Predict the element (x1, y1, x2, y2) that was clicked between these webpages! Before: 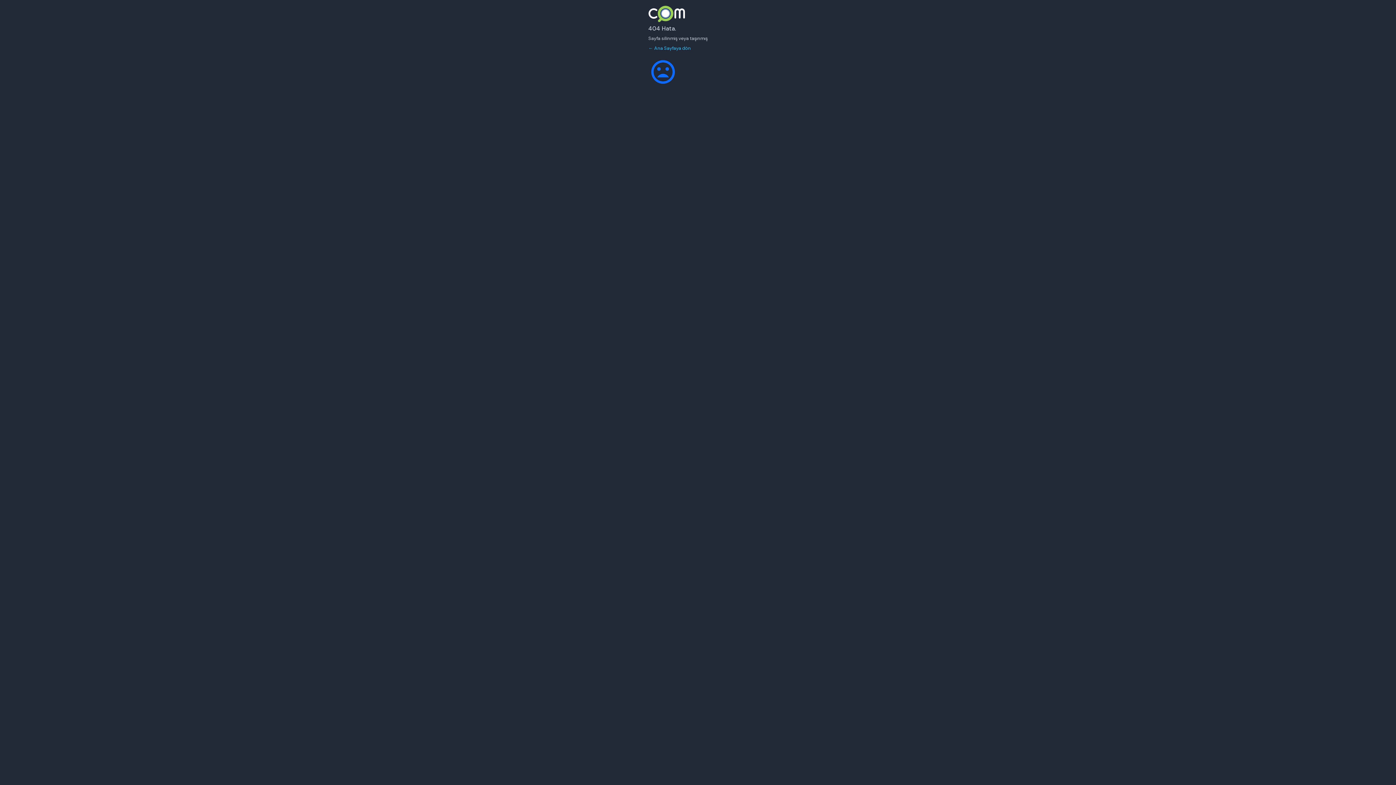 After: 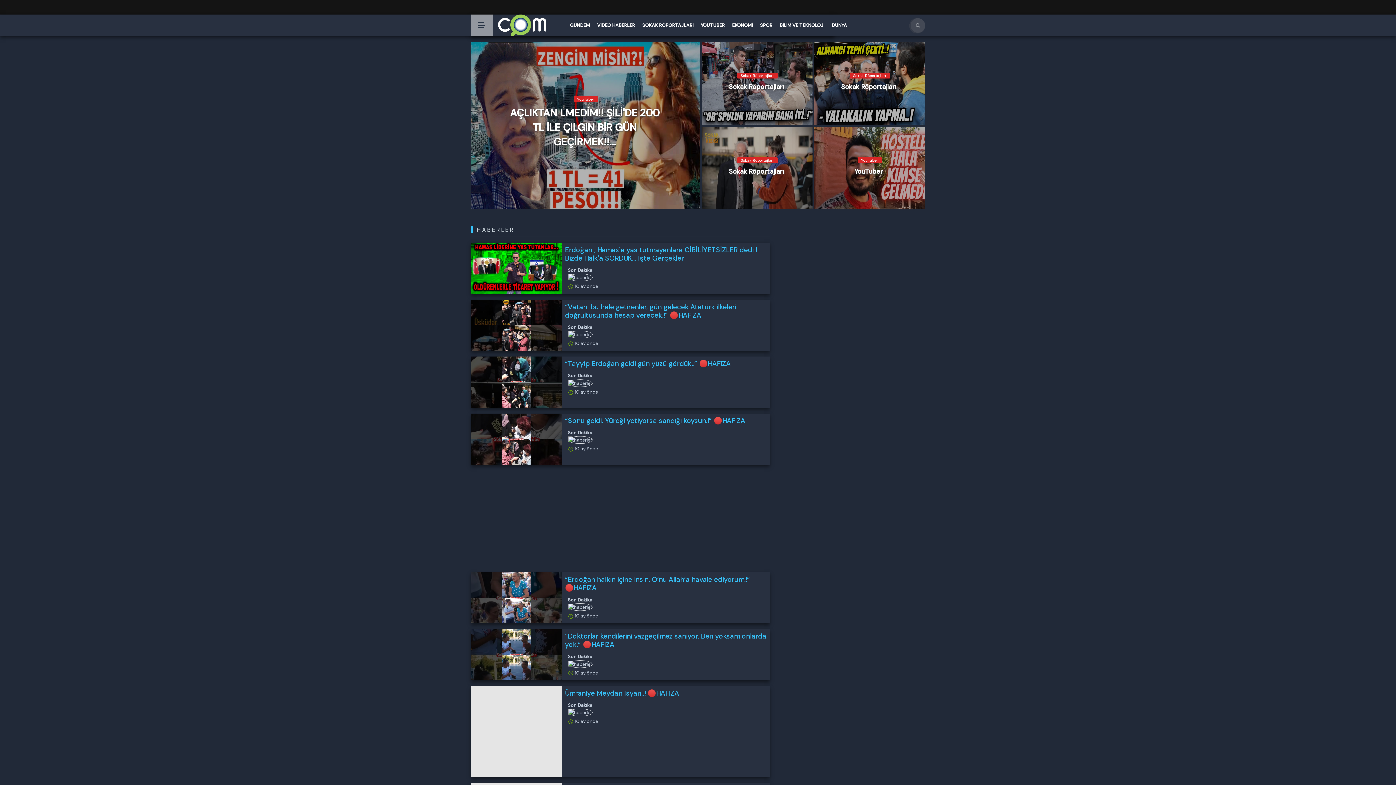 Action: bbox: (648, 45, 691, 51) label: ← Ana Sayfaya dön